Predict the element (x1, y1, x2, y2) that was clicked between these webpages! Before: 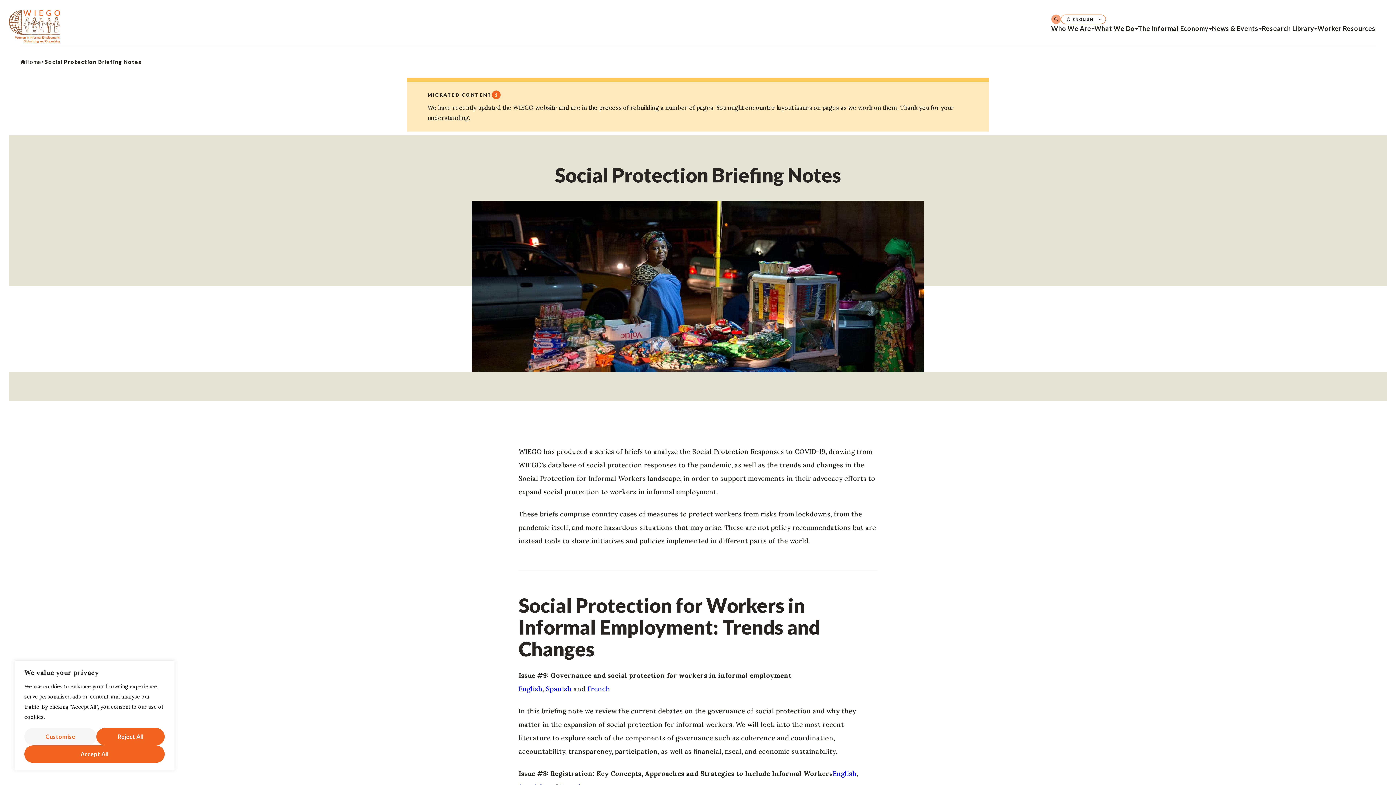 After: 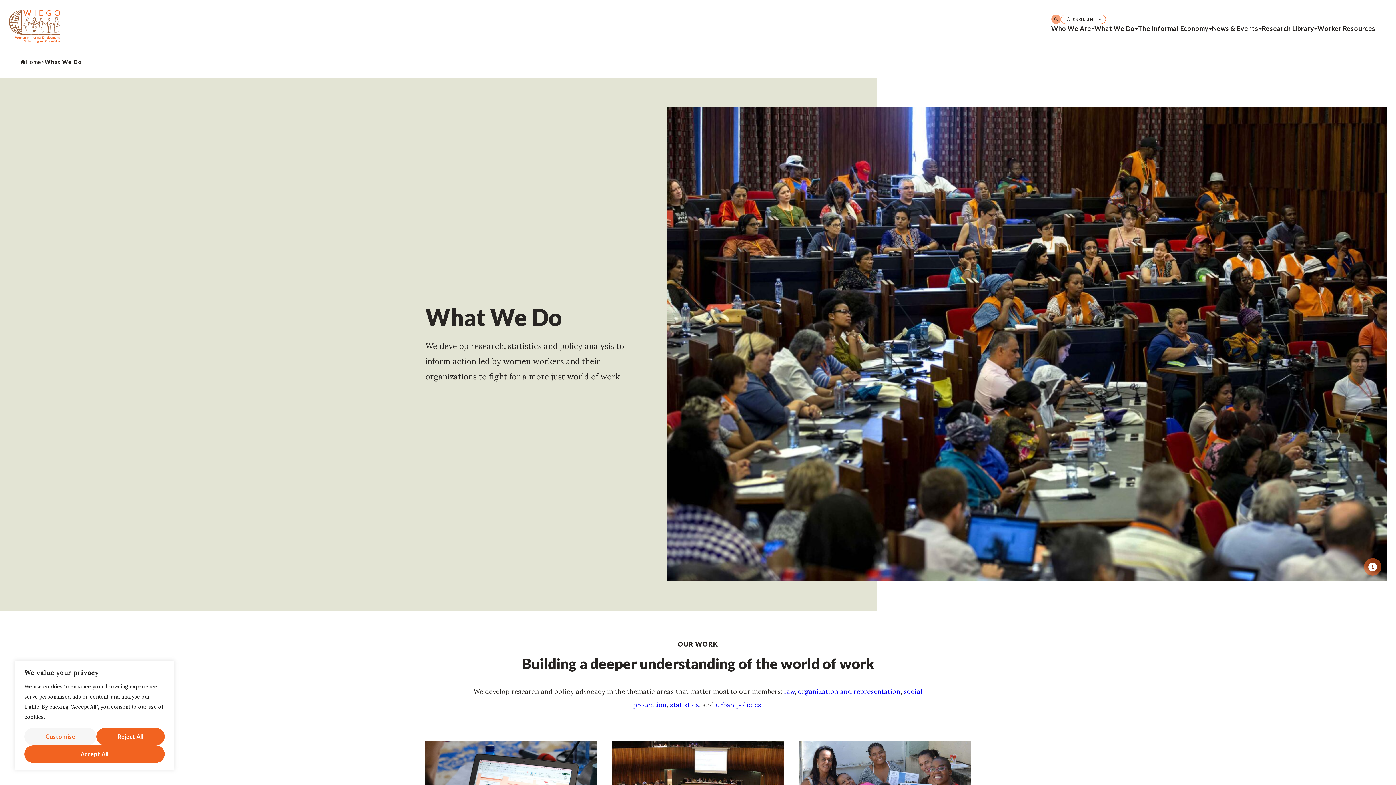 Action: bbox: (1094, 24, 1138, 45) label: What We Do